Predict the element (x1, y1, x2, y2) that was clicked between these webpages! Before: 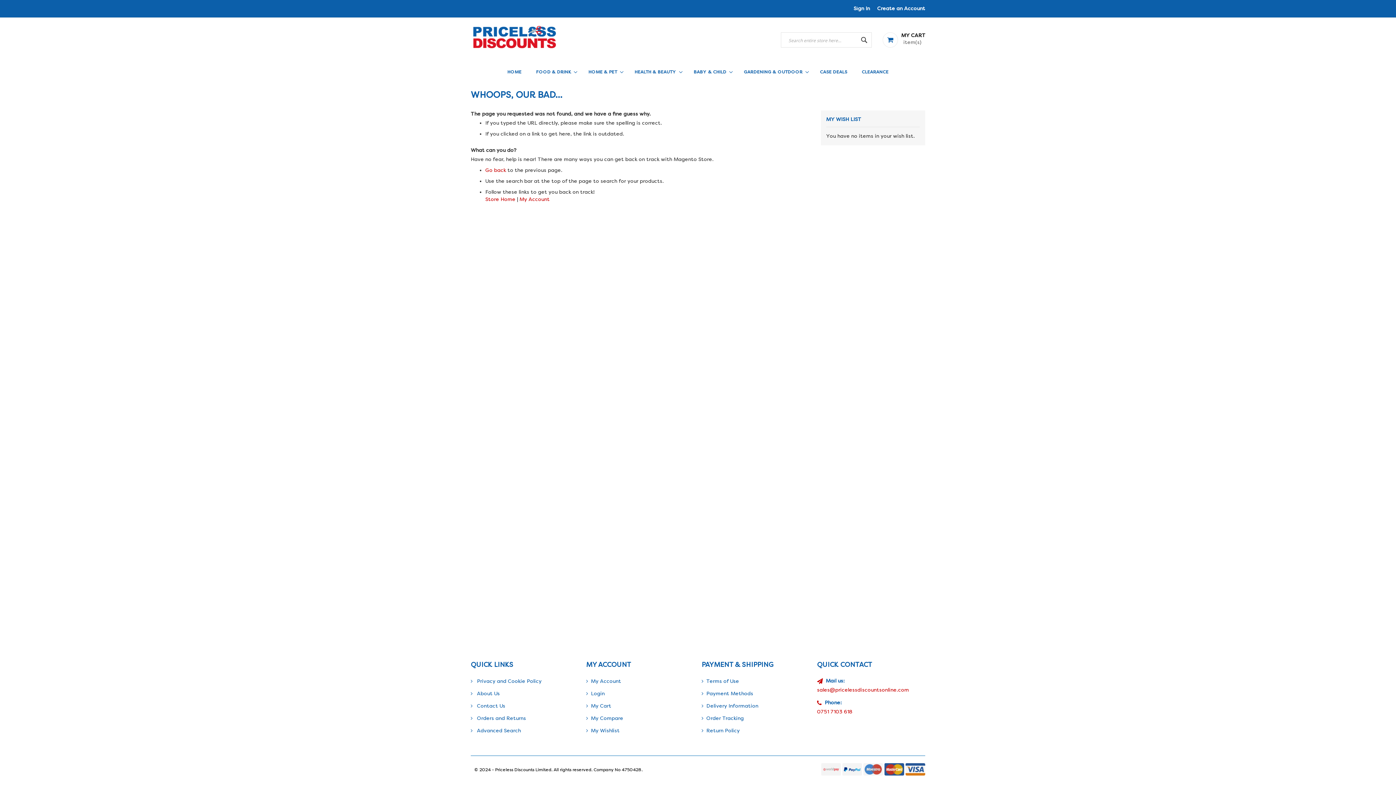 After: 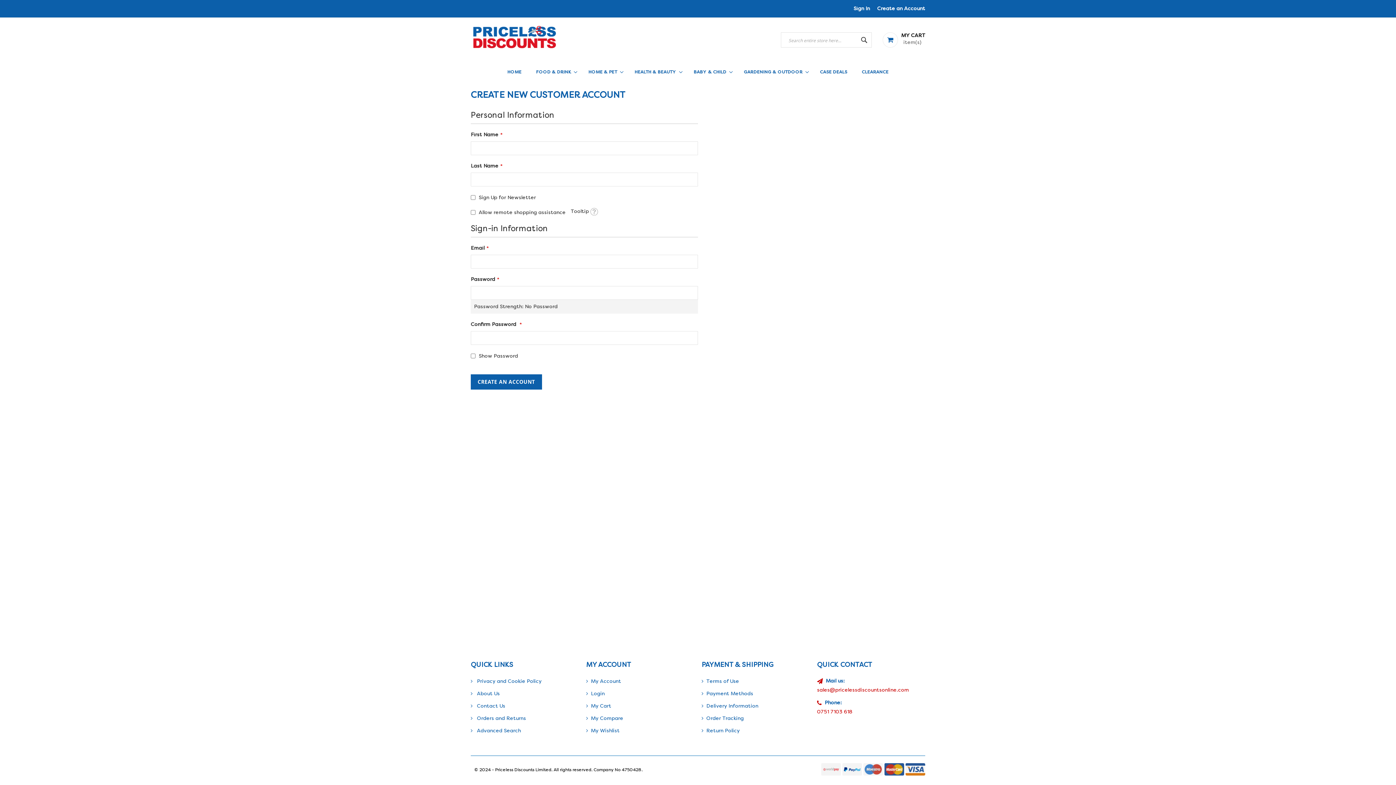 Action: bbox: (877, 0, 925, 17) label: Create an Account